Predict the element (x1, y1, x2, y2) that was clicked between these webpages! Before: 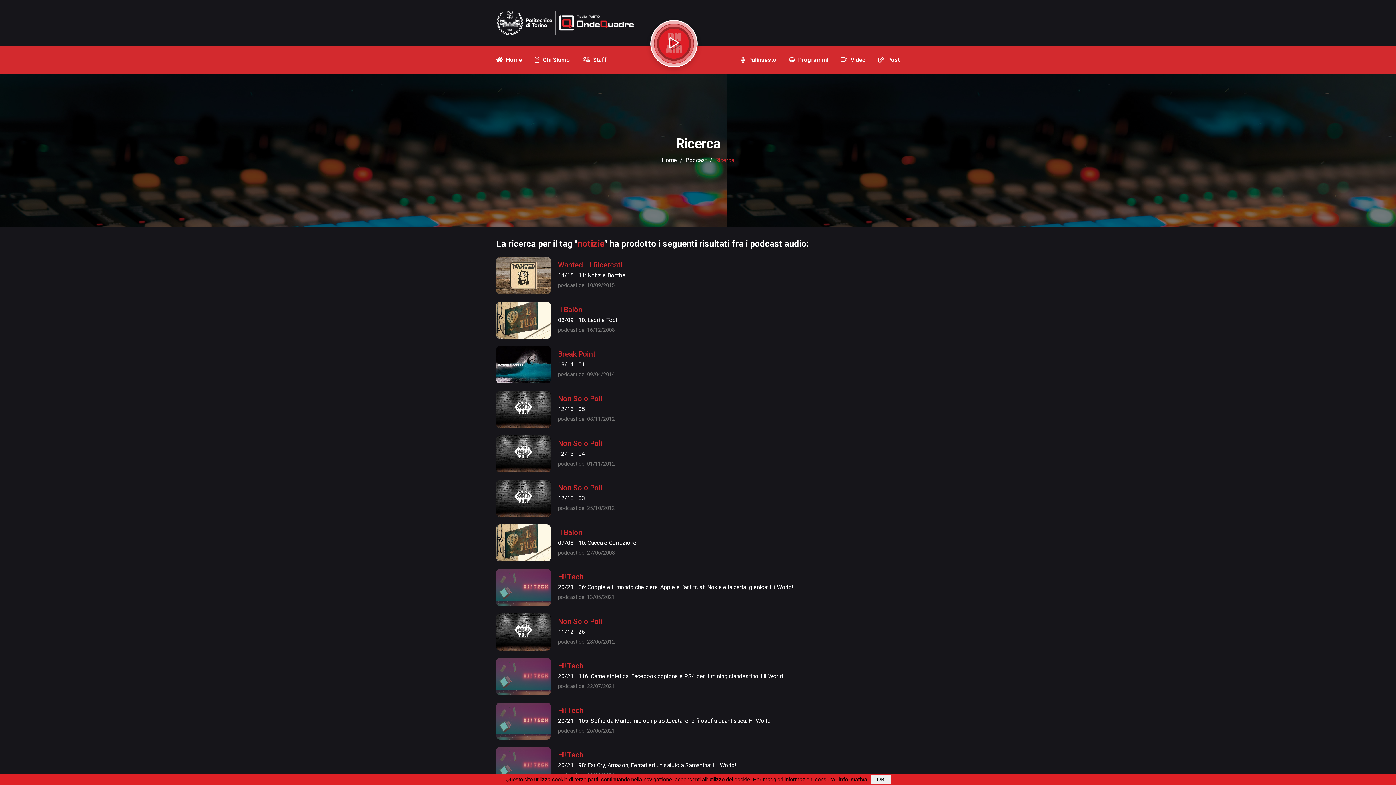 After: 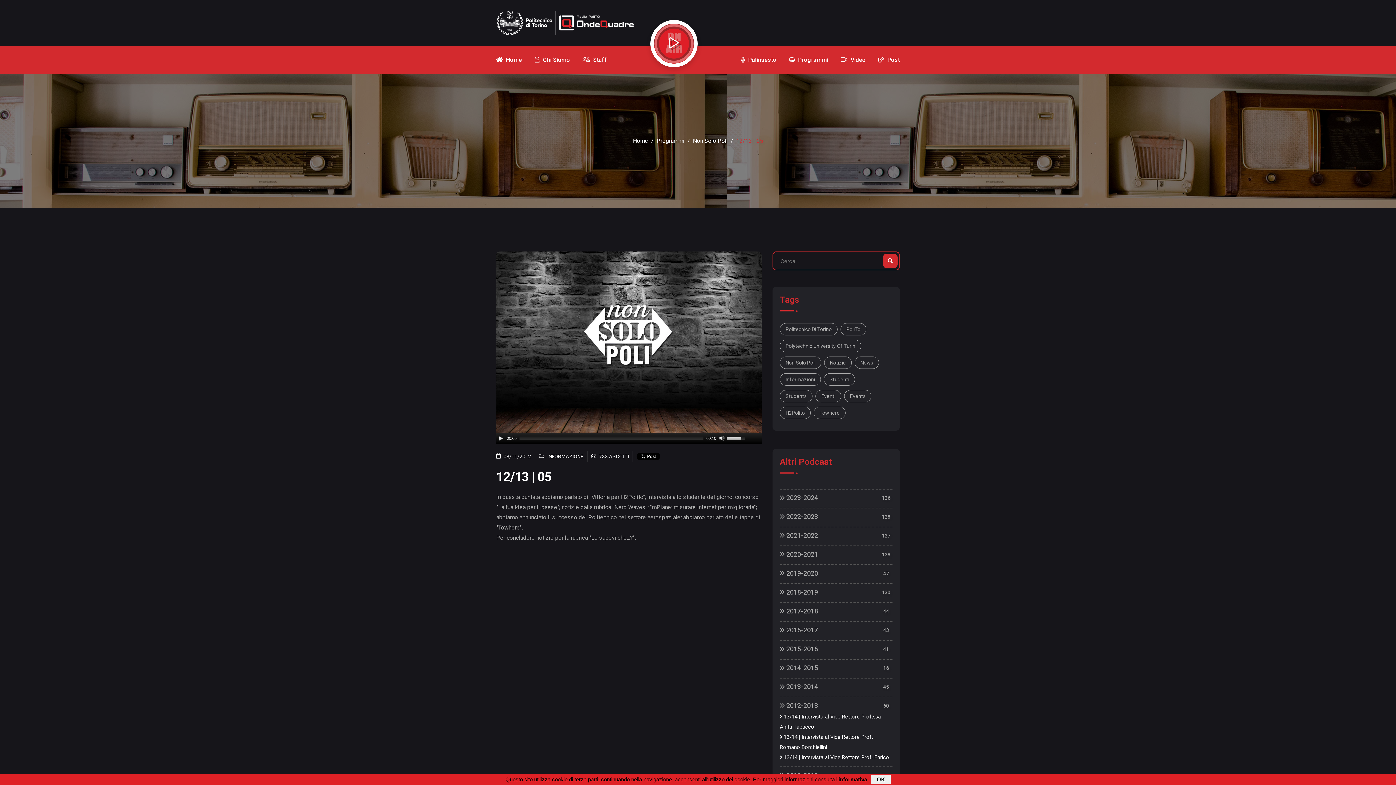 Action: bbox: (558, 393, 602, 404) label: Non Solo Poli